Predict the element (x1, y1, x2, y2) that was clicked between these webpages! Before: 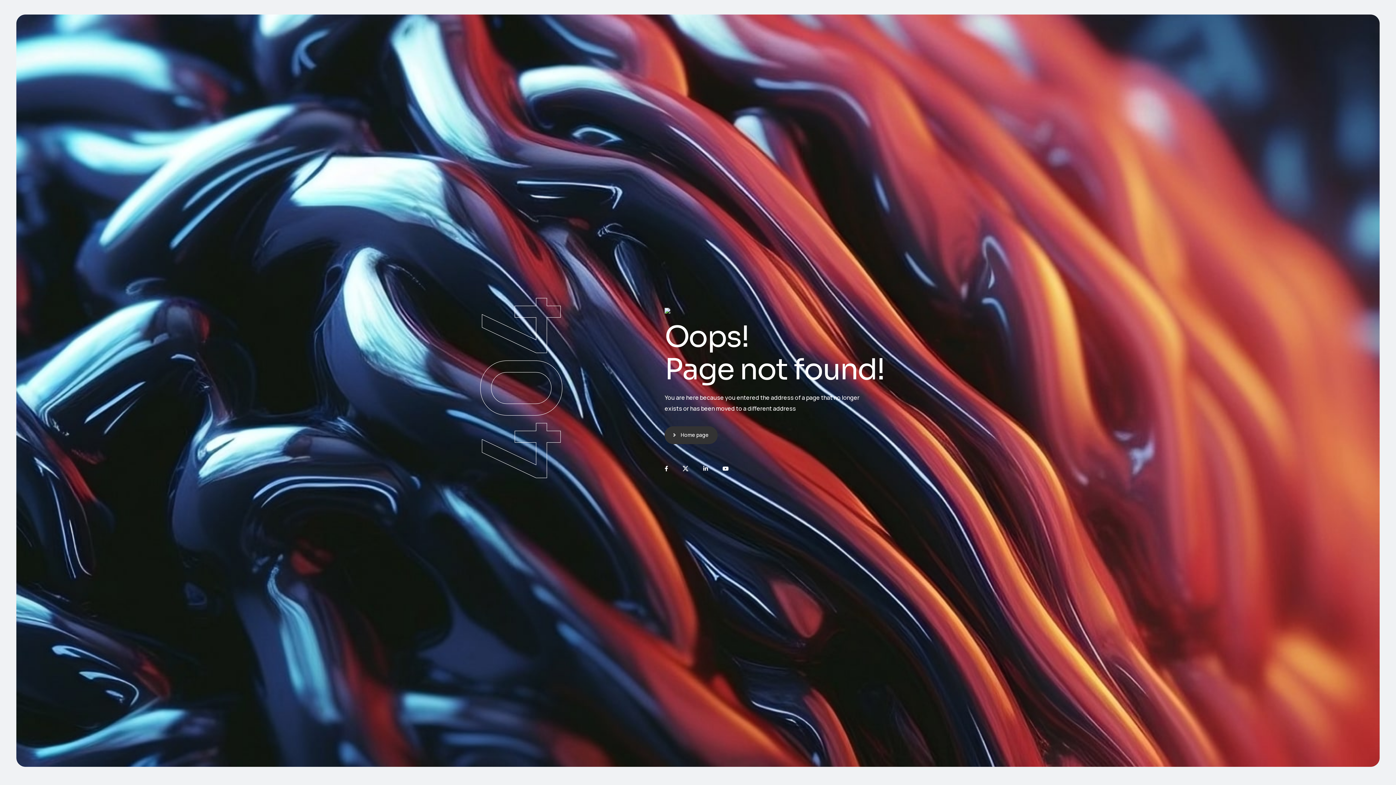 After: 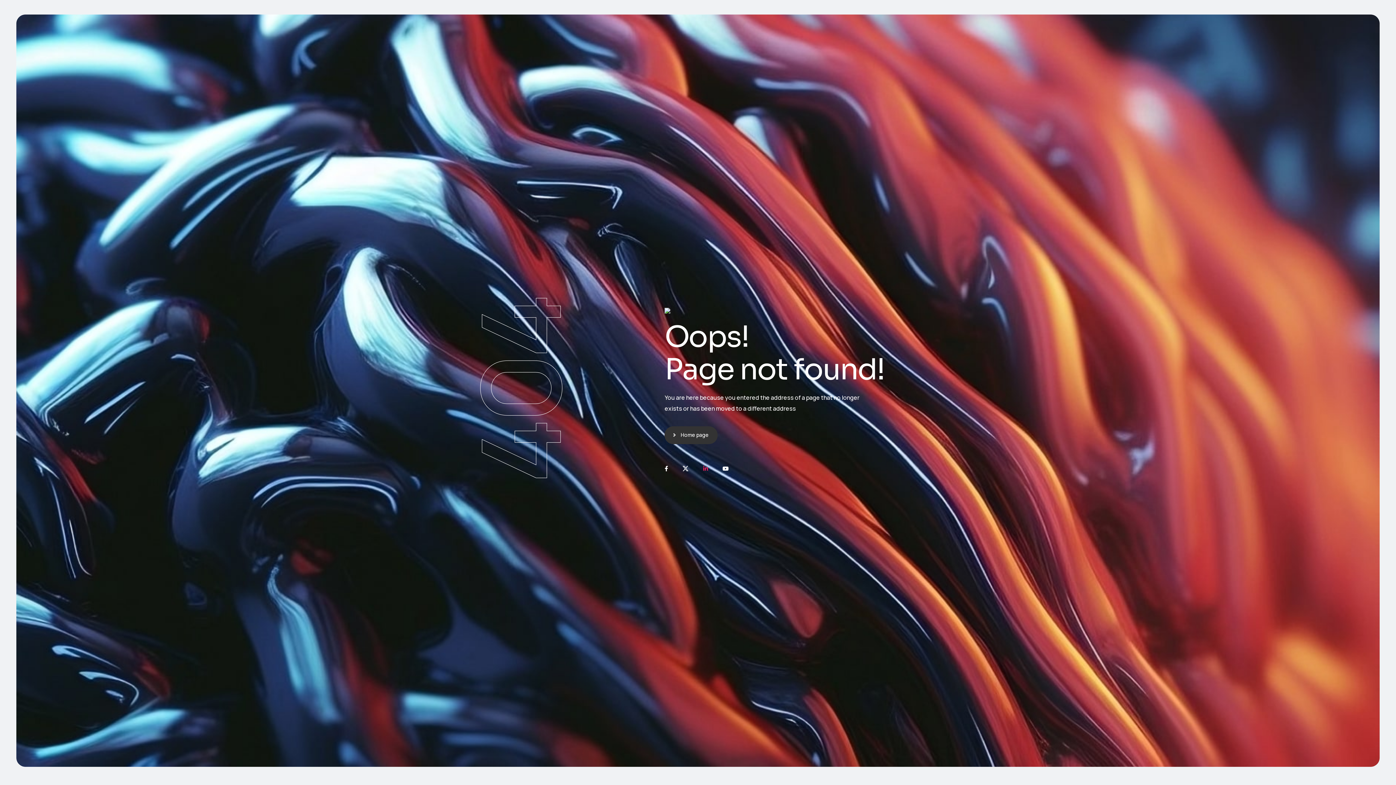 Action: bbox: (703, 466, 708, 471)